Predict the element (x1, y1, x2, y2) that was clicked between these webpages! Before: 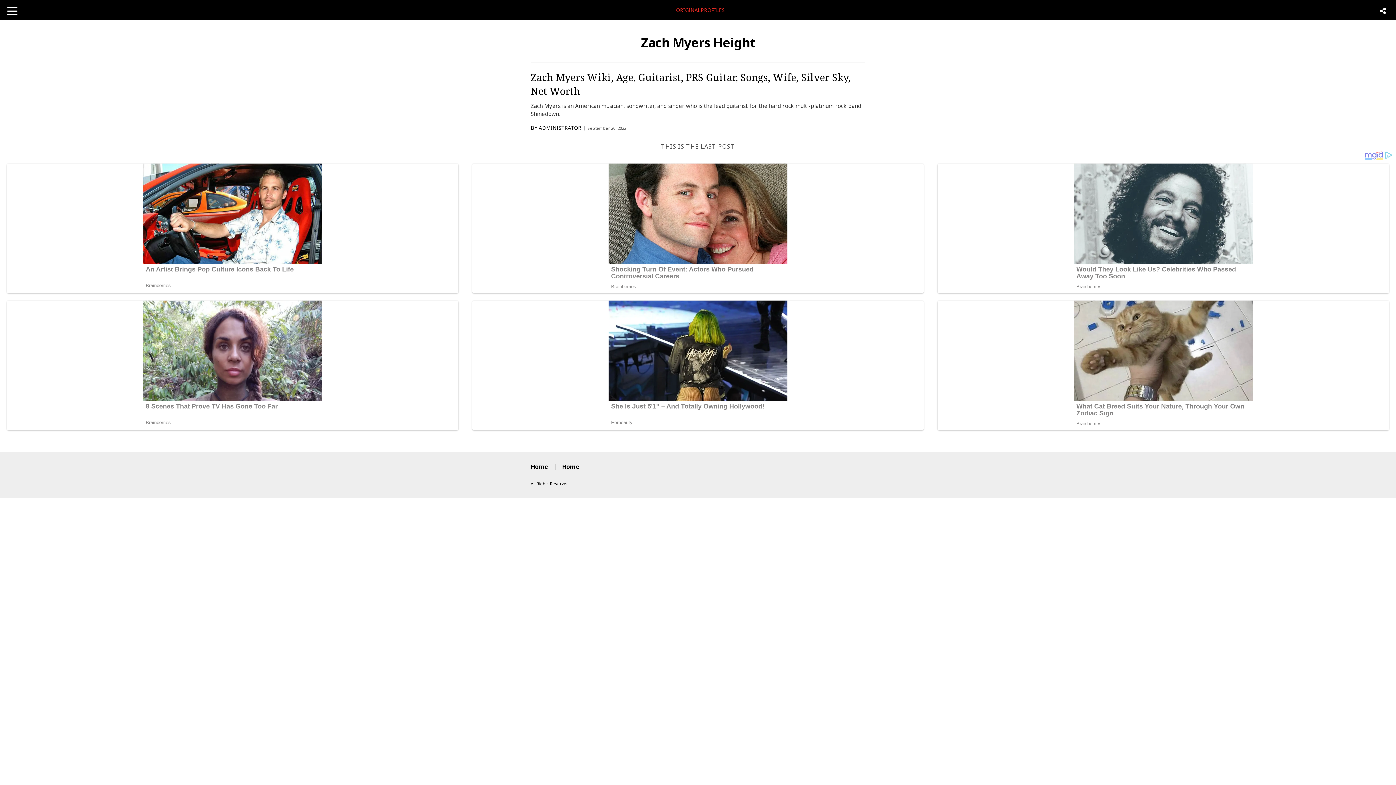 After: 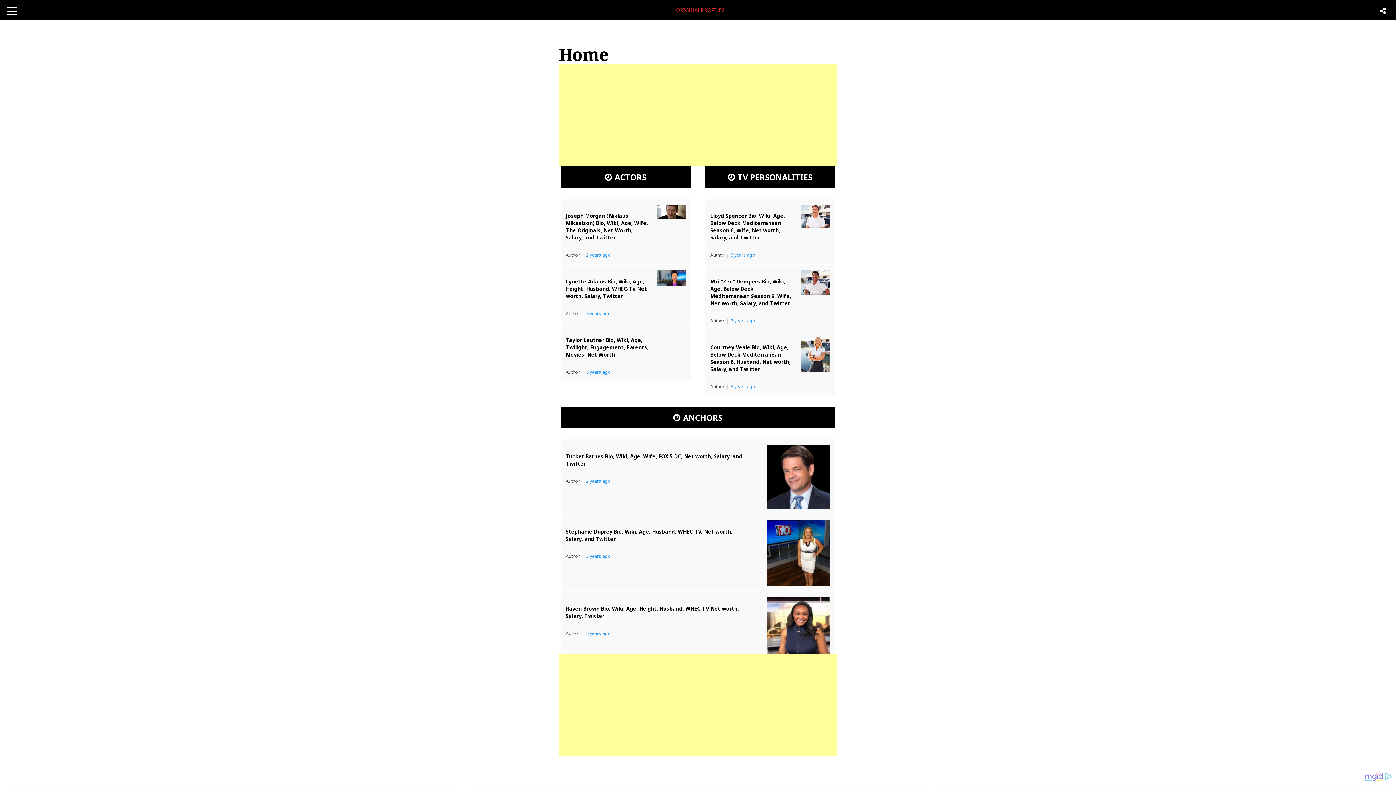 Action: bbox: (530, 462, 560, 470) label: Home